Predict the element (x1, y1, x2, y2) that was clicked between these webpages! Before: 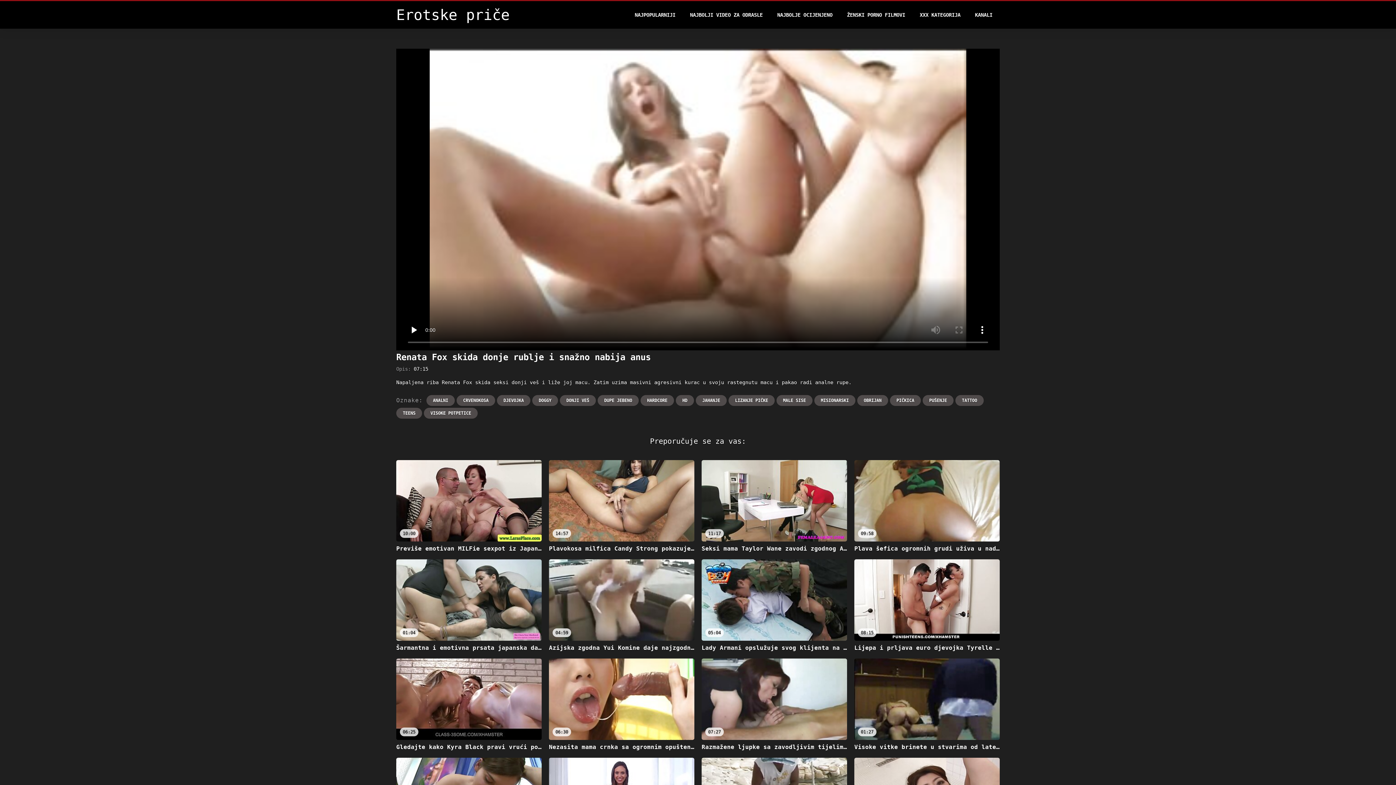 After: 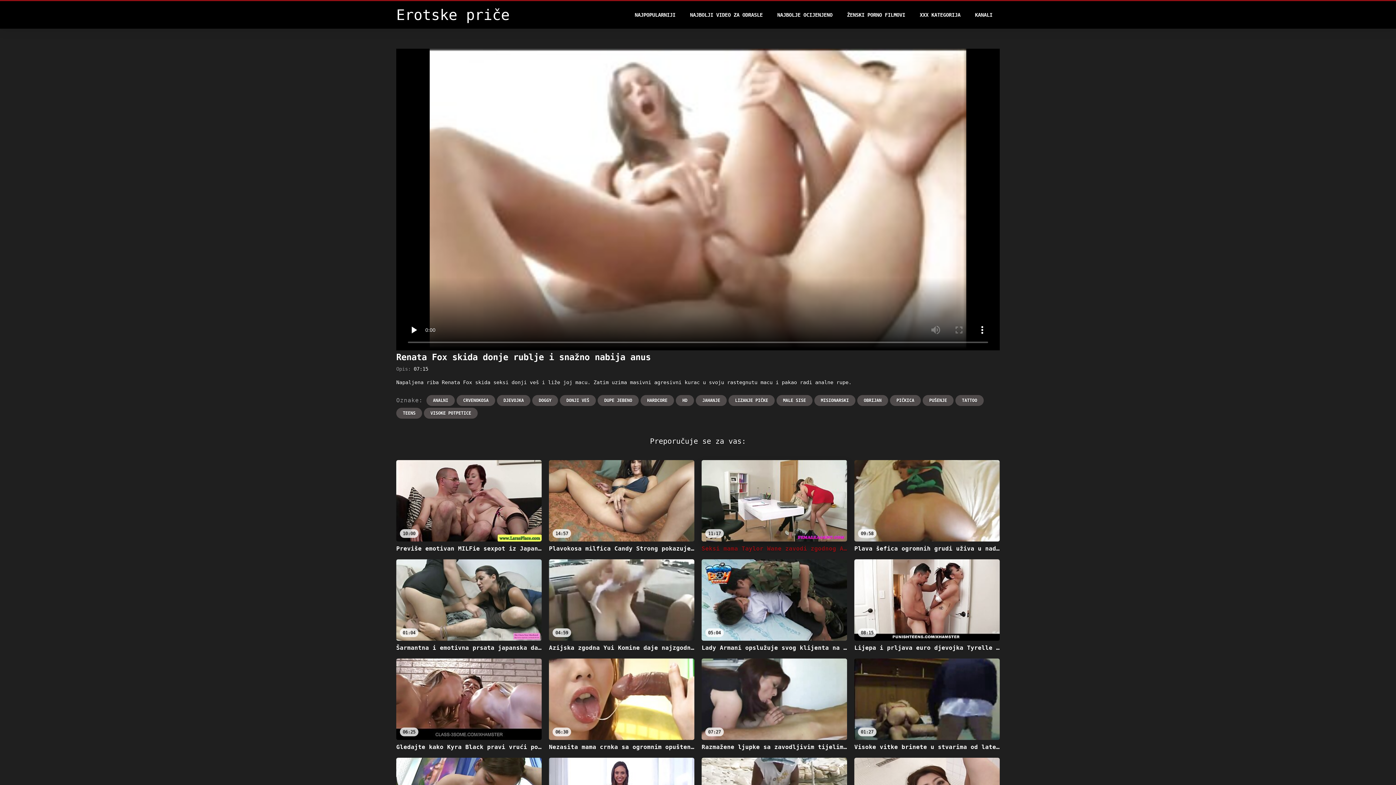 Action: label: 11:17
Seksi mama Taylor Wane zavodi zgodnog Azijata u kuhinji bbox: (701, 460, 847, 552)